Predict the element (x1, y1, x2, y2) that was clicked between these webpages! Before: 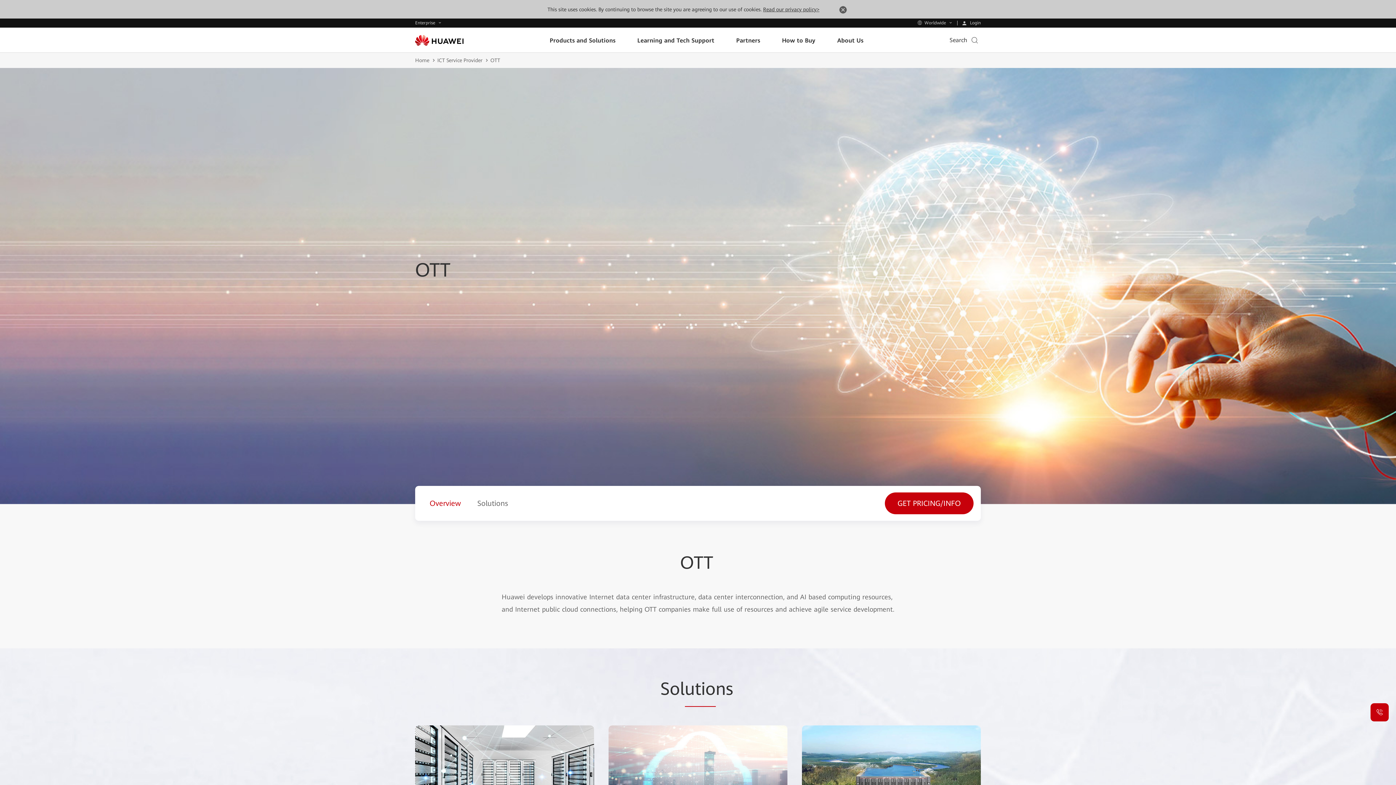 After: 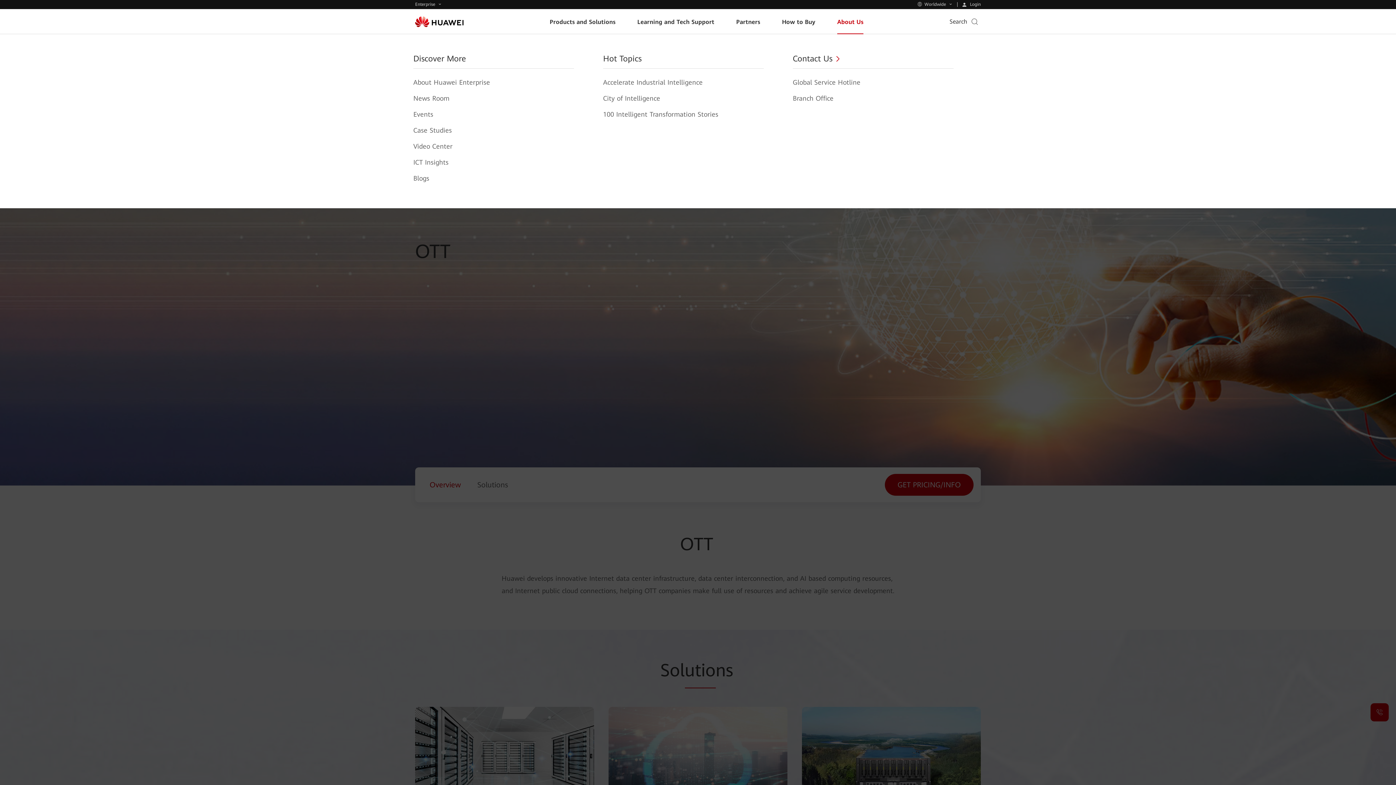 Action: bbox: (837, 5, 848, 16)